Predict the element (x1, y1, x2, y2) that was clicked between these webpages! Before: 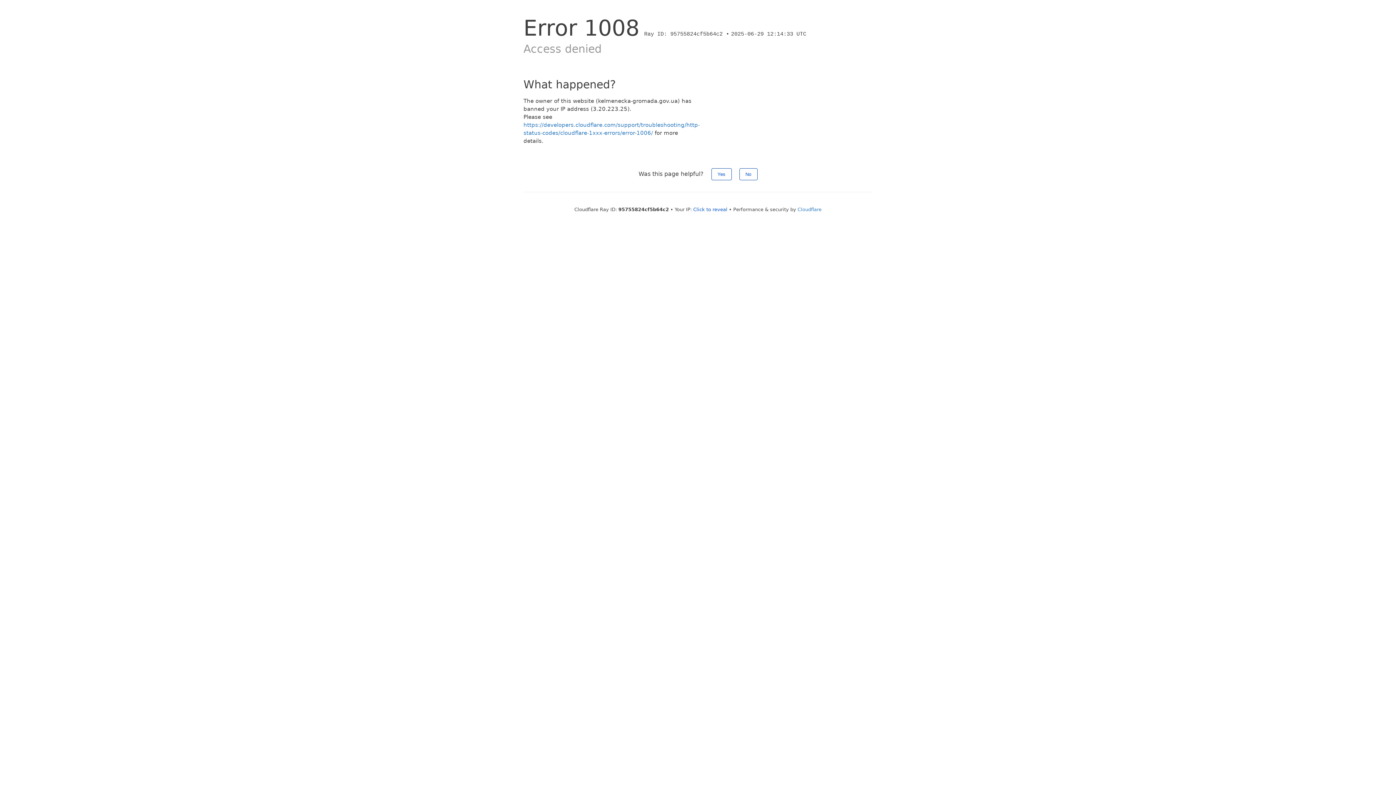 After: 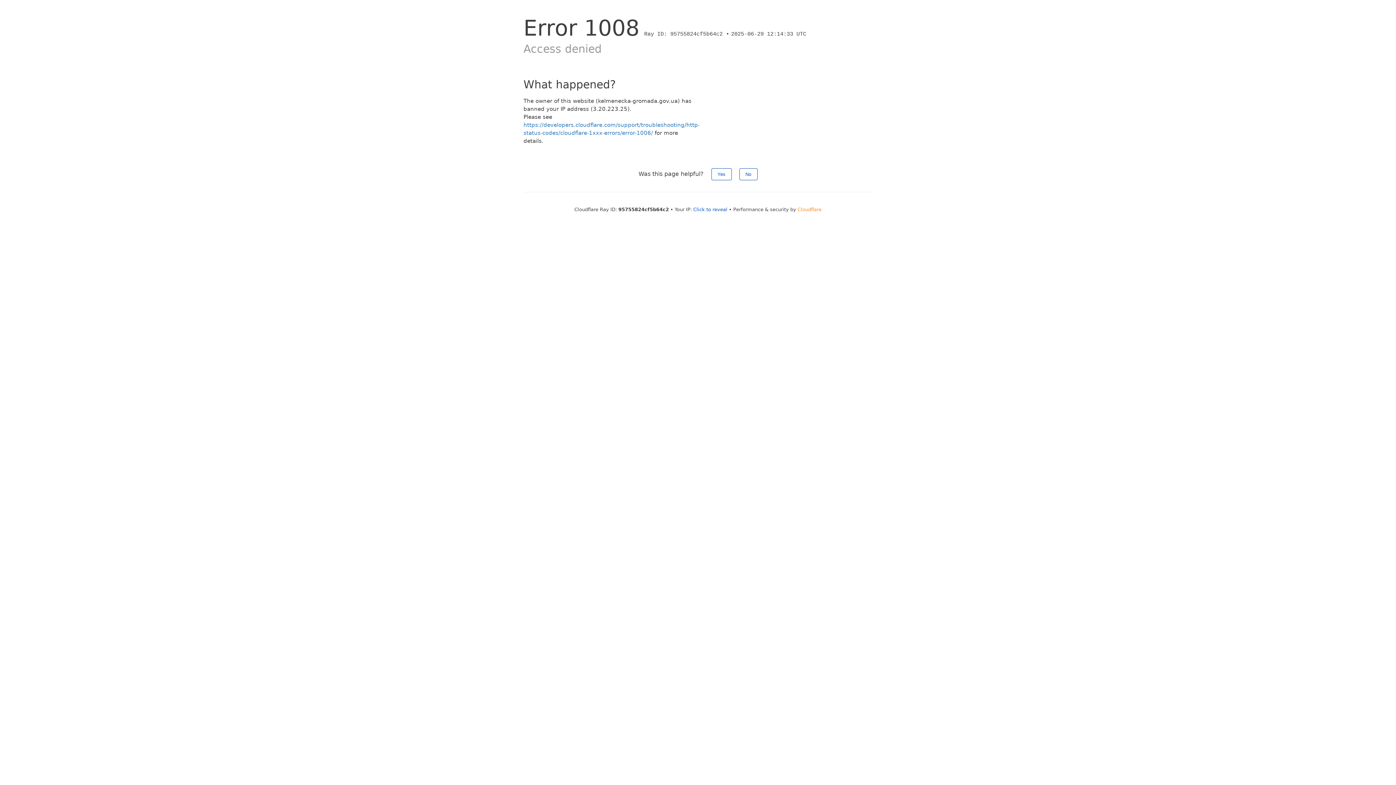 Action: label: Cloudflare bbox: (797, 206, 821, 212)